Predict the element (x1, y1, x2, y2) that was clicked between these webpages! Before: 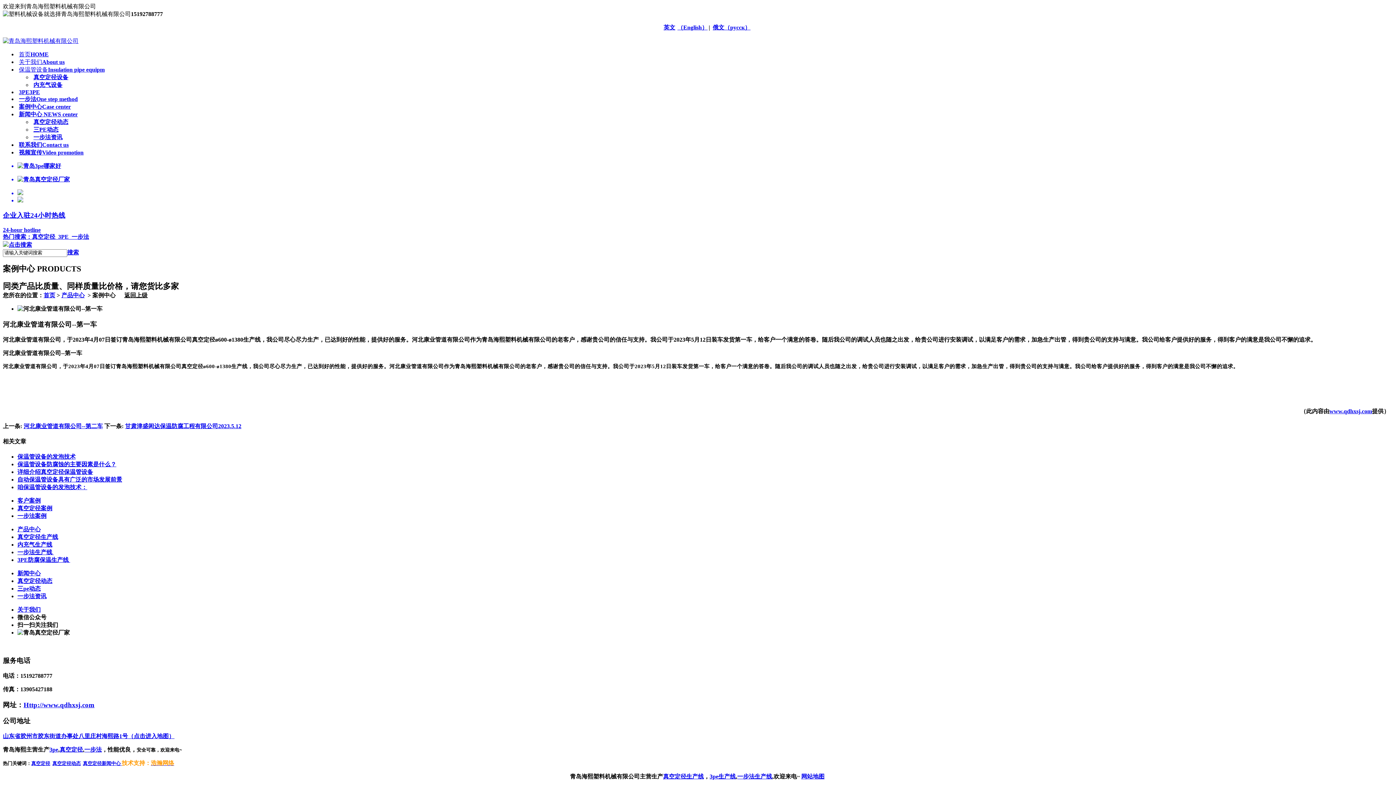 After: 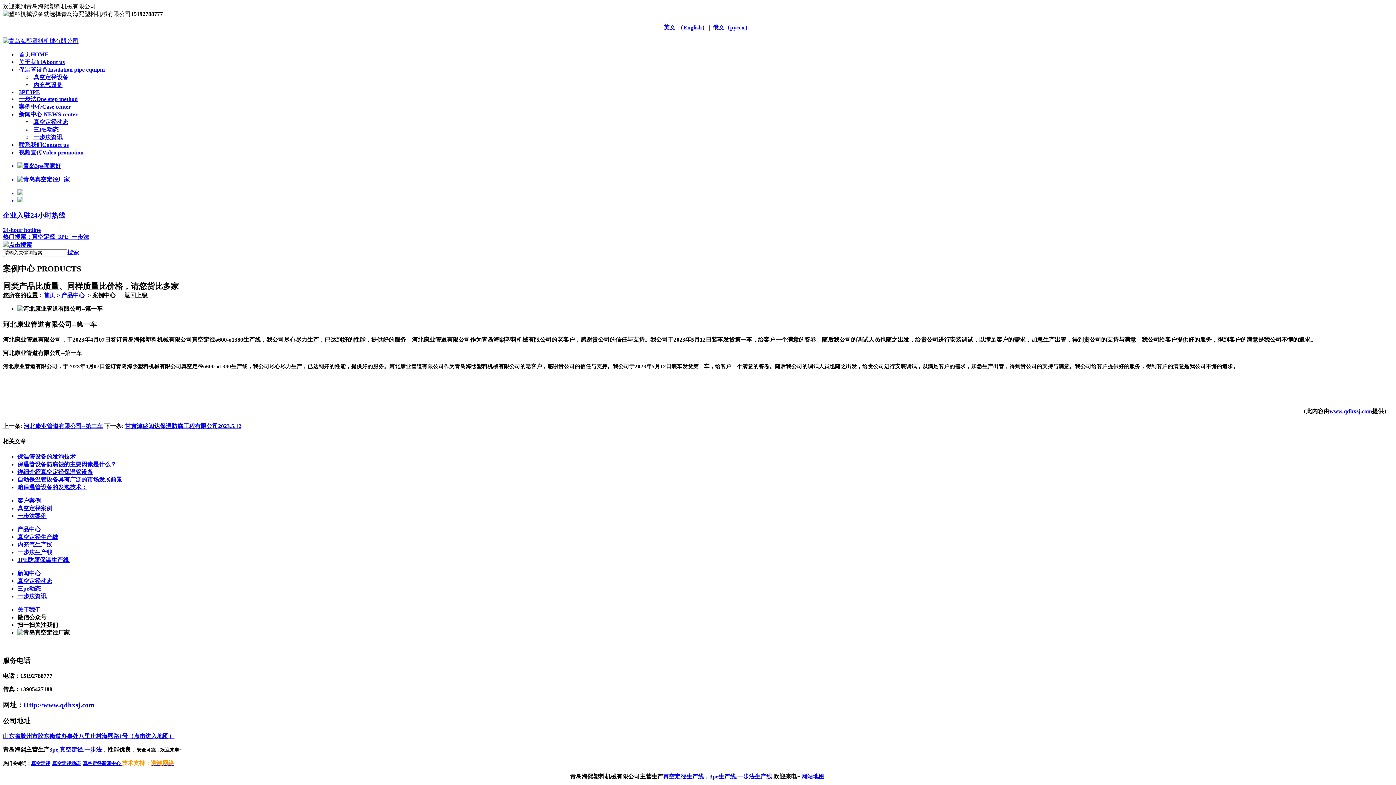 Action: bbox: (59, 746, 82, 753) label: 真空定径